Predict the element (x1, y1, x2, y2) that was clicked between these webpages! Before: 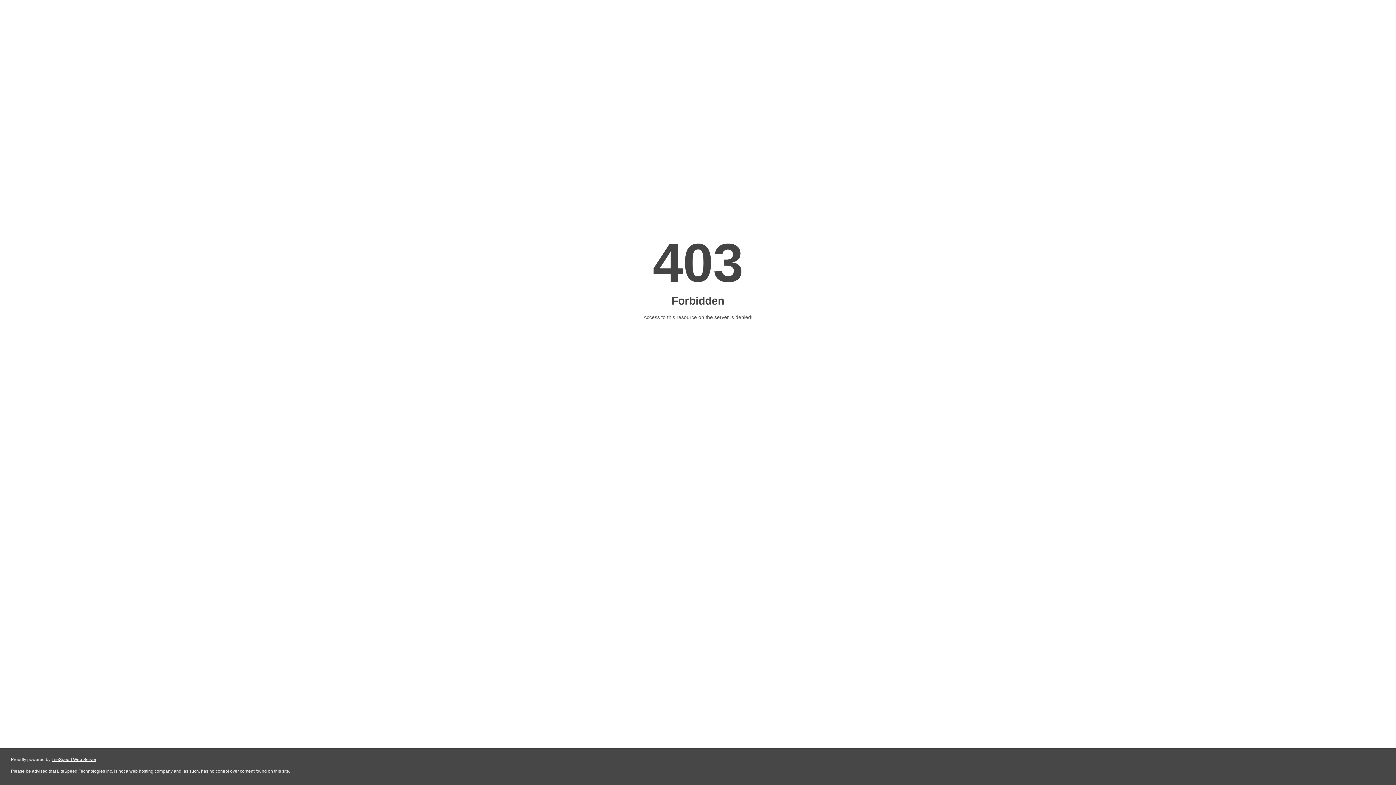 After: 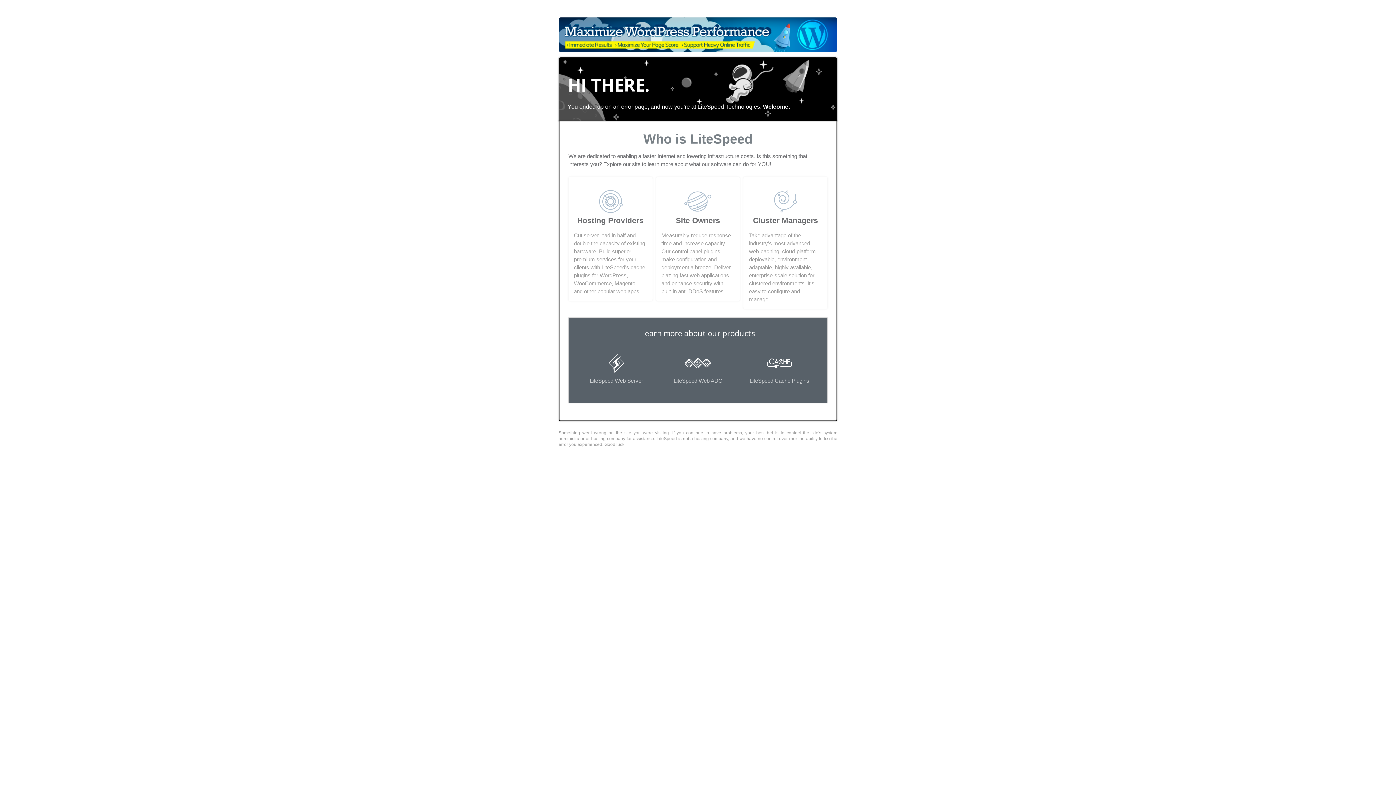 Action: label: LiteSpeed Web Server bbox: (51, 757, 96, 762)